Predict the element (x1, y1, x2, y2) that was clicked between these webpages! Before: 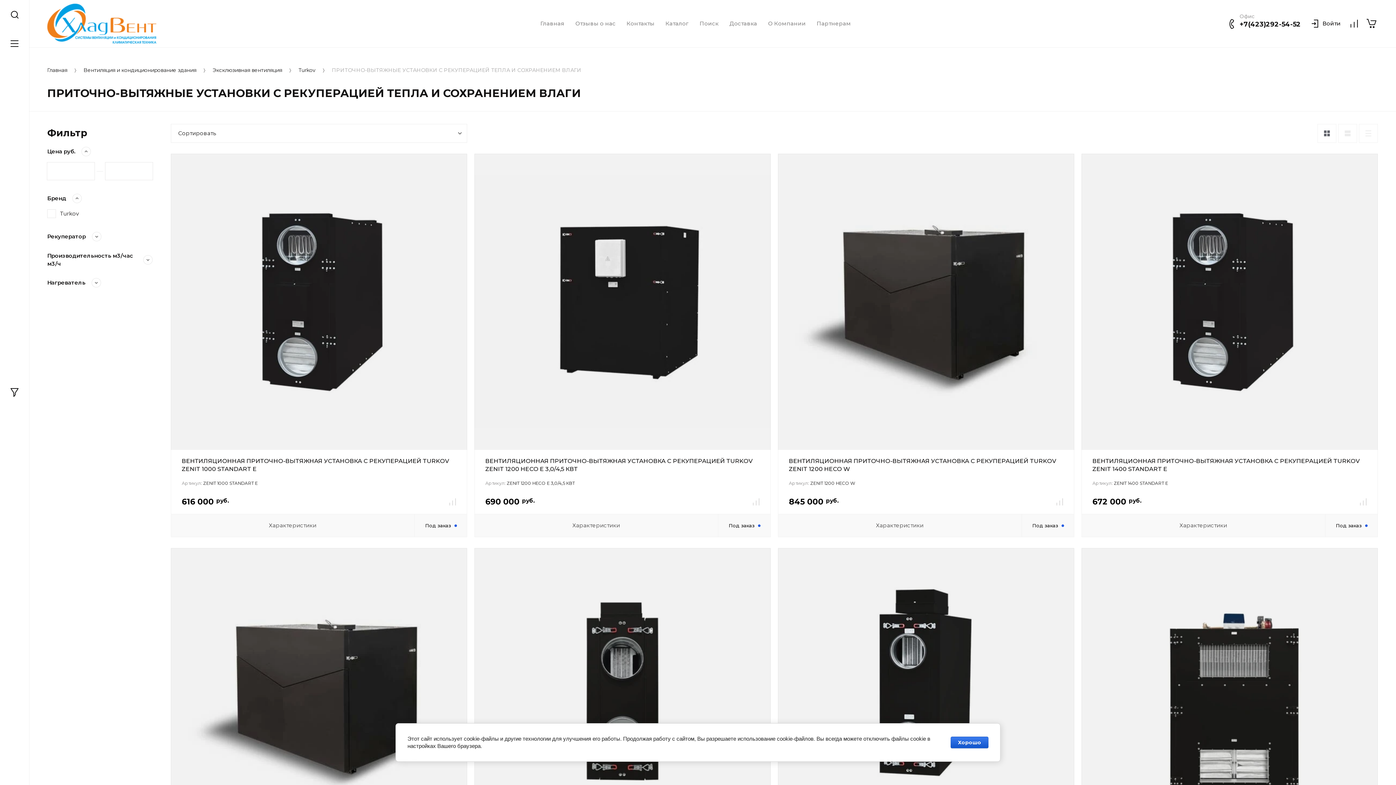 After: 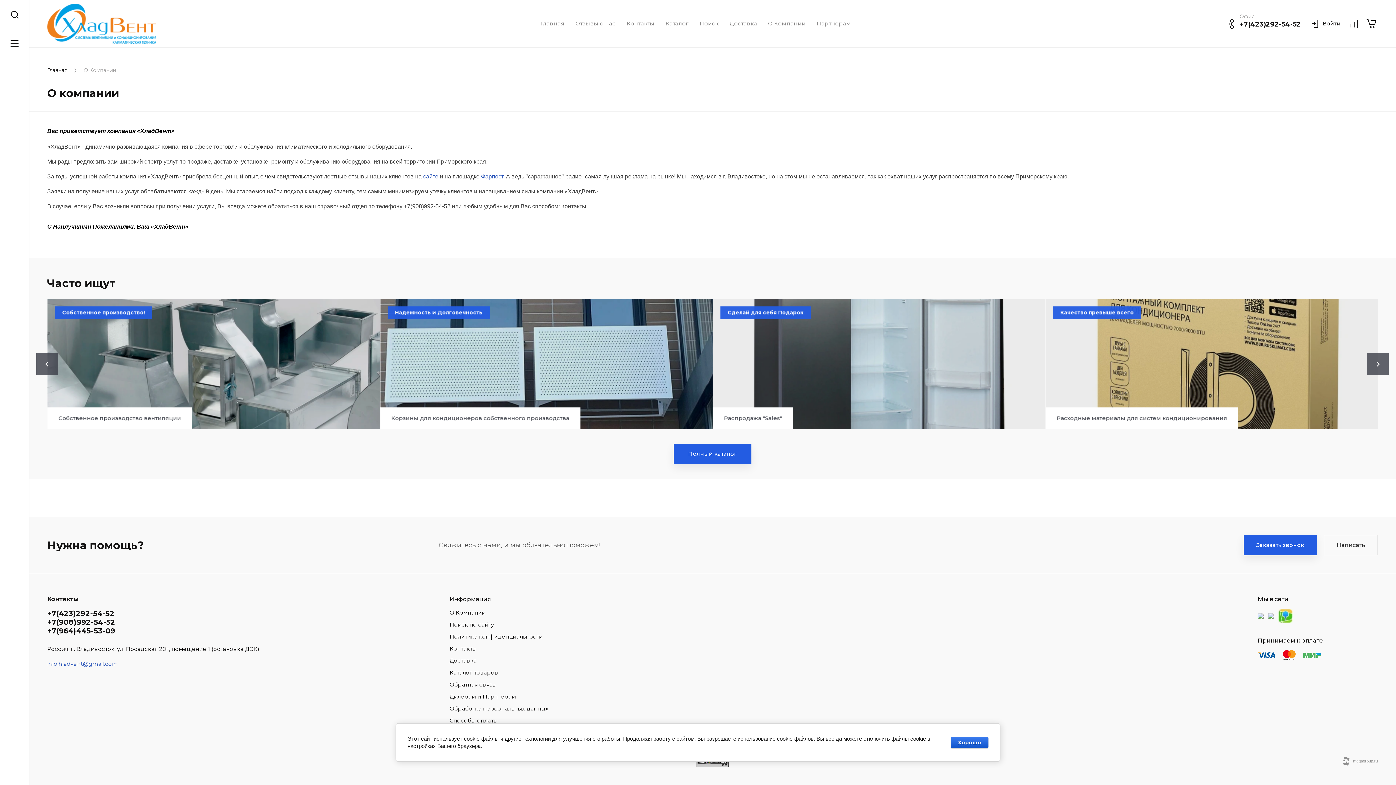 Action: bbox: (762, 20, 811, 26) label: О Компании